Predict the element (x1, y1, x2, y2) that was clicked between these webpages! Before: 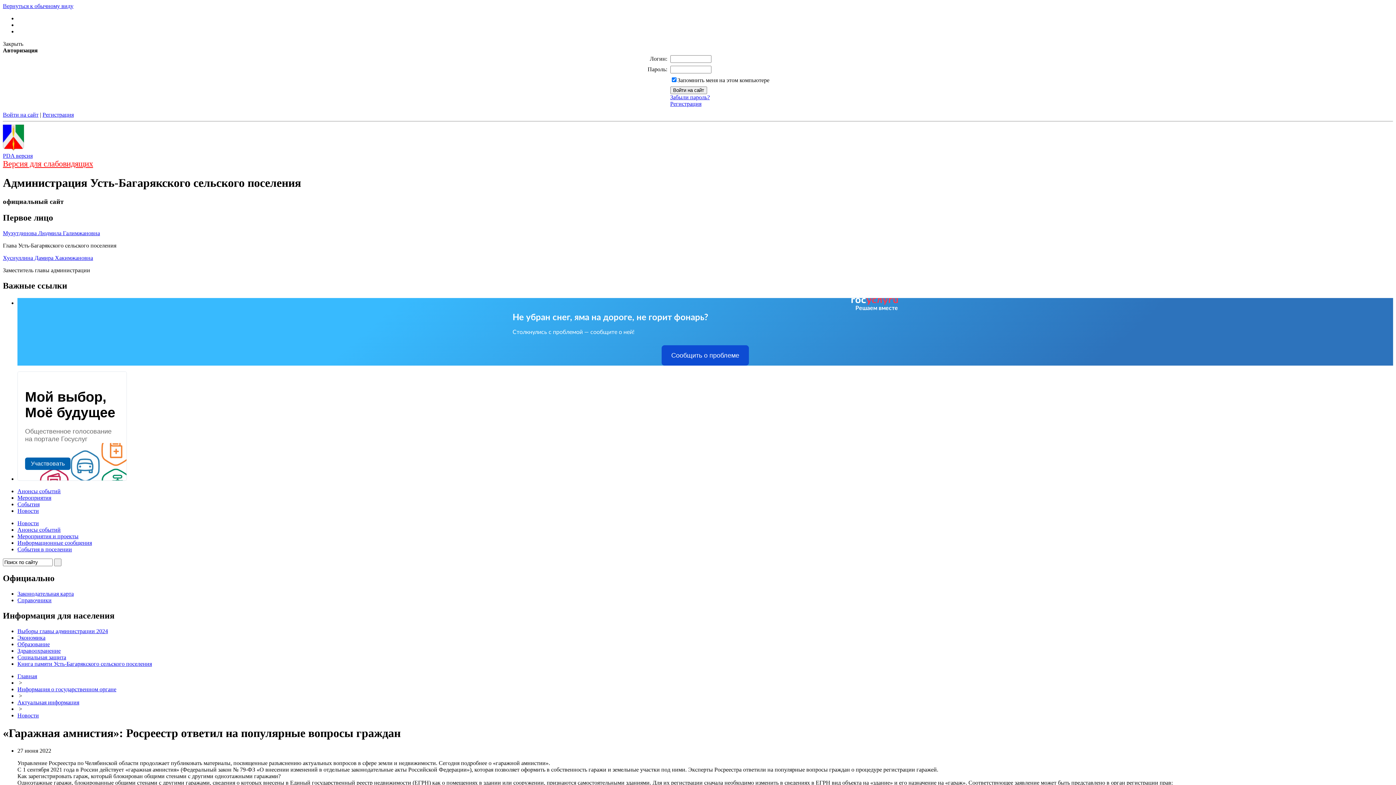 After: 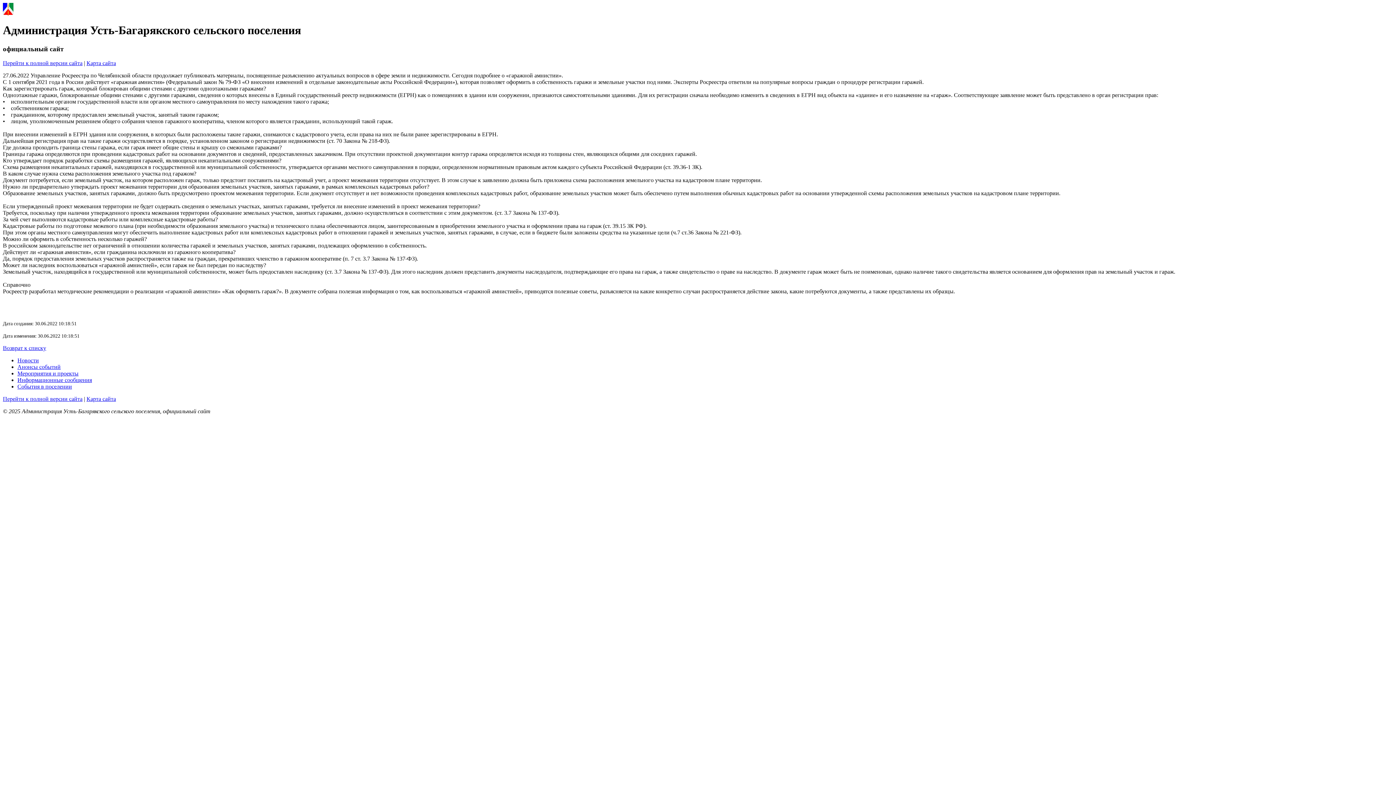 Action: bbox: (2, 152, 32, 158) label: PDA версия